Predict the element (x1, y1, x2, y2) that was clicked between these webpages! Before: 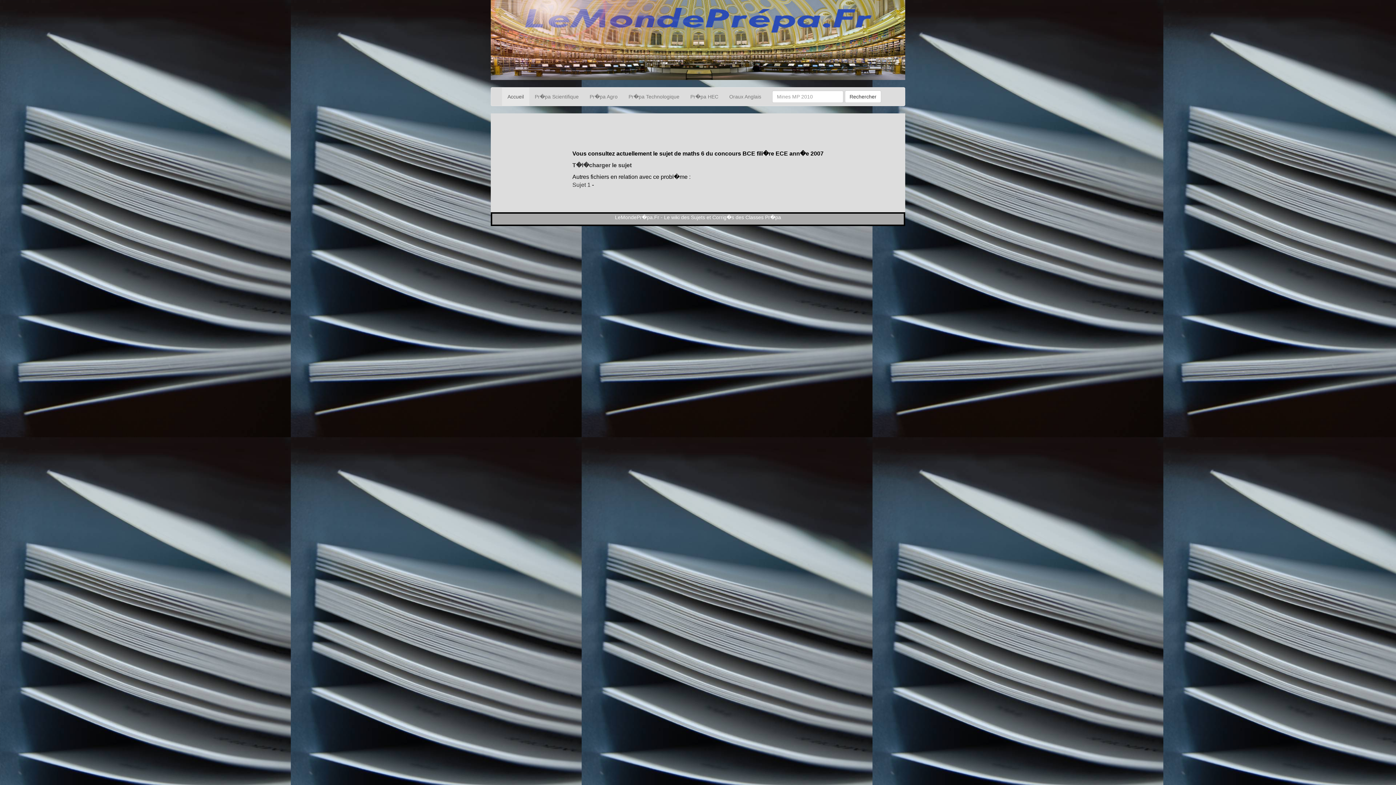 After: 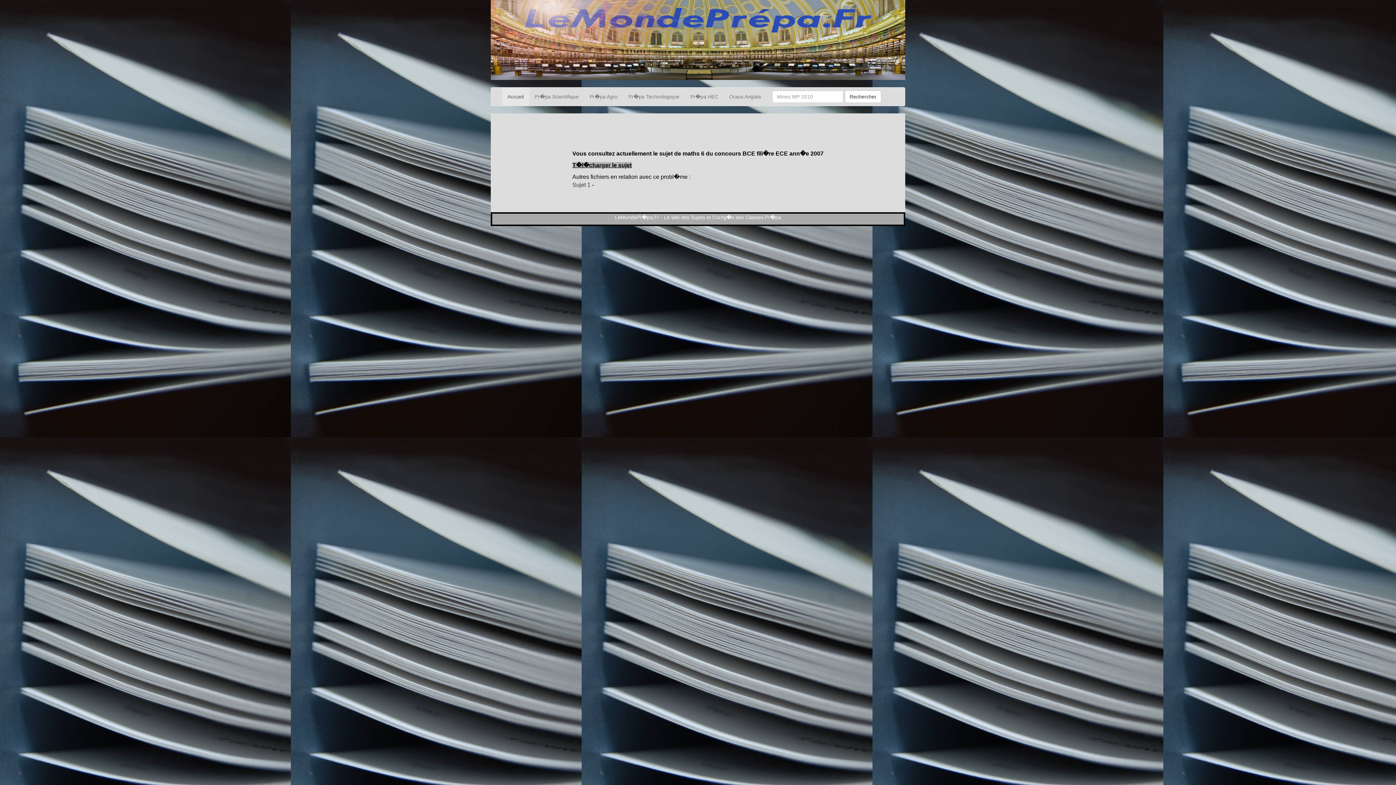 Action: label: T�l�charger le sujet bbox: (572, 162, 631, 168)